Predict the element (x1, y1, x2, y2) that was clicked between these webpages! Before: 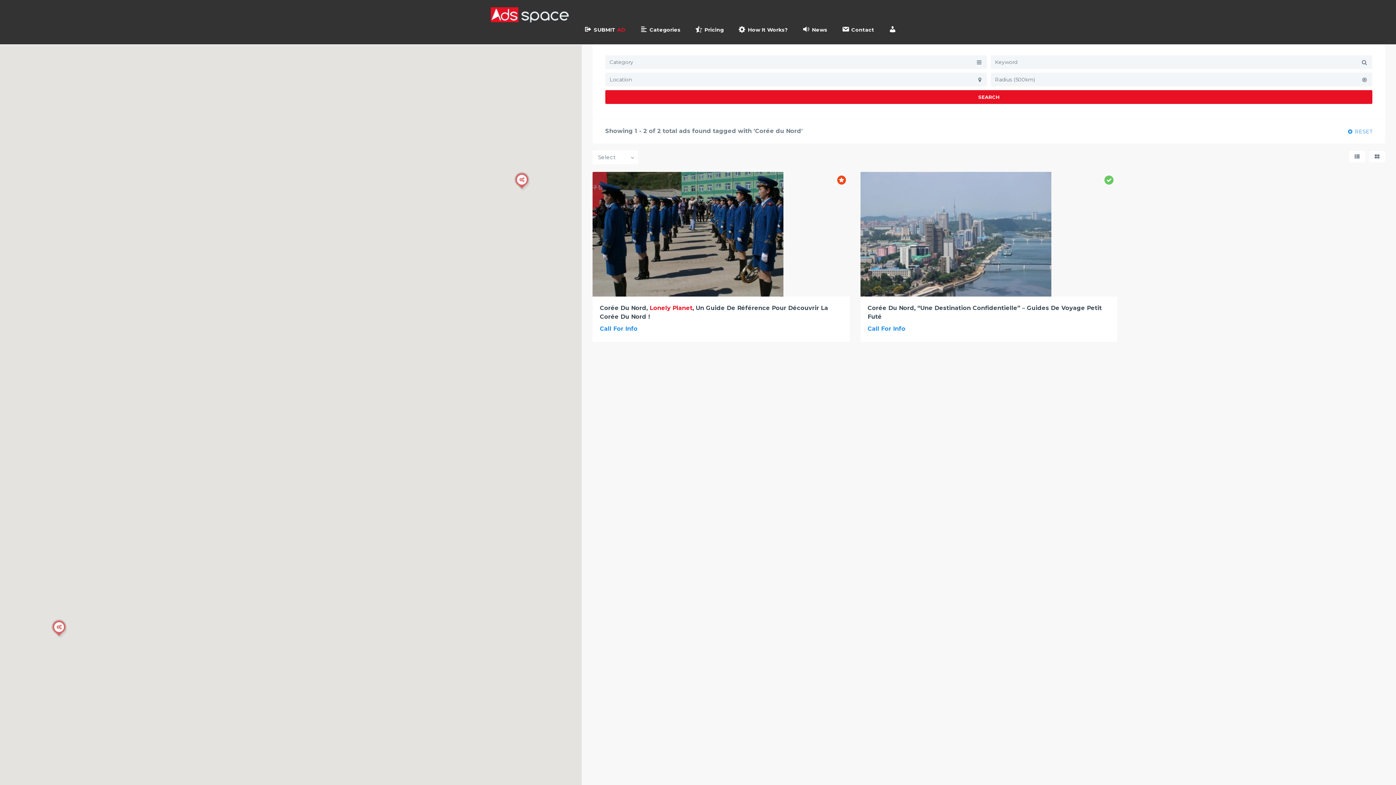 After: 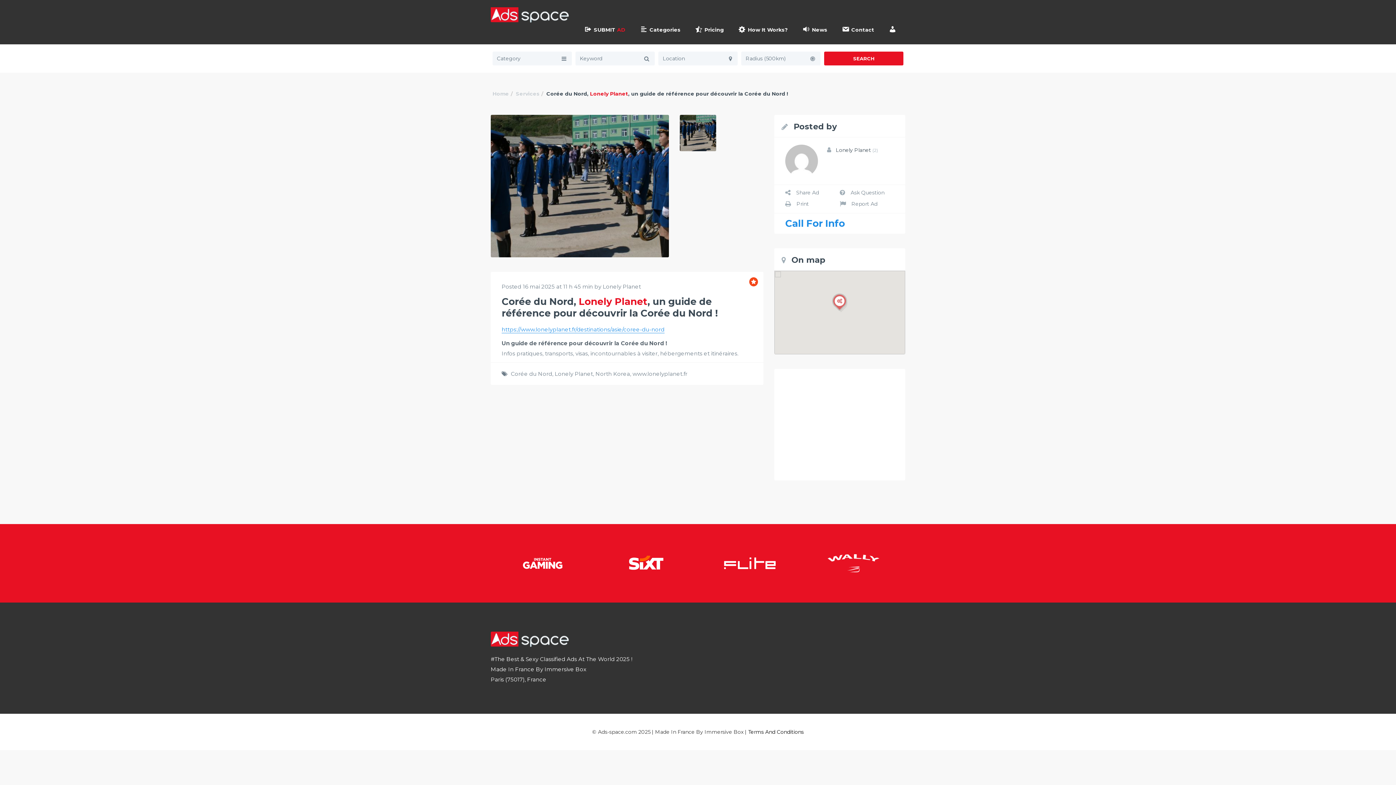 Action: bbox: (600, 304, 842, 321) label: Corée Du Nord, Lonely Planet, Un Guide De Référence Pour Découvrir La Corée Du Nord !